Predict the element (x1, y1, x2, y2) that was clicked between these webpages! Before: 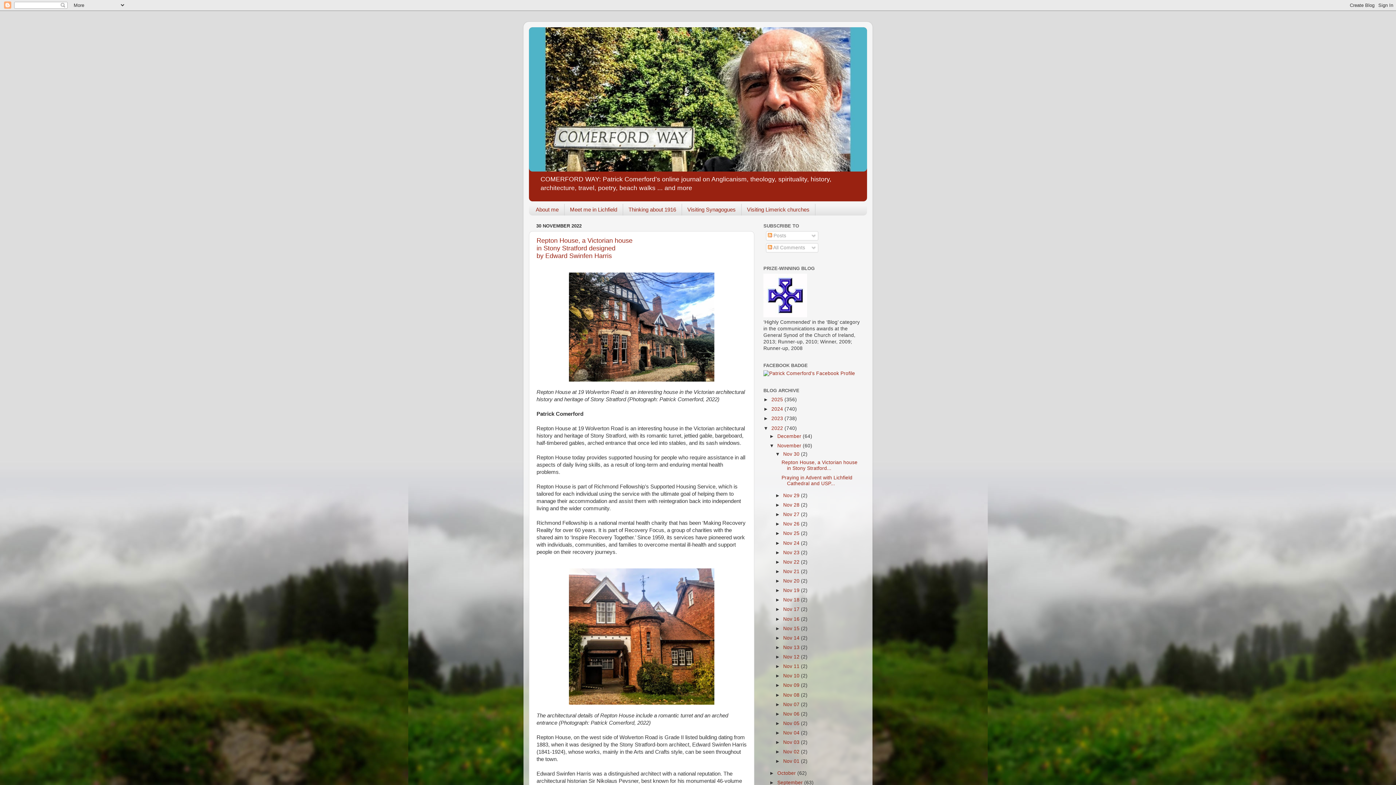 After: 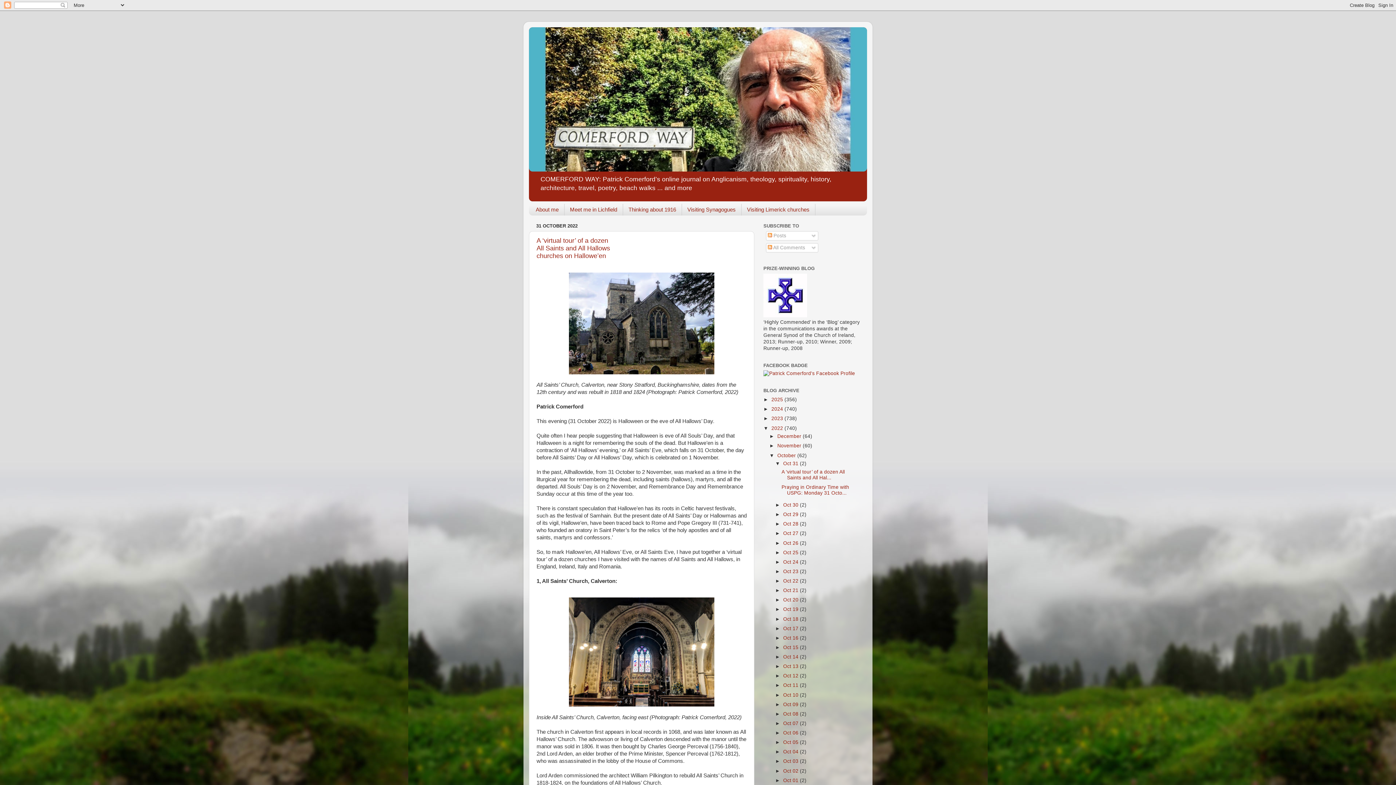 Action: bbox: (777, 771, 797, 776) label: October 